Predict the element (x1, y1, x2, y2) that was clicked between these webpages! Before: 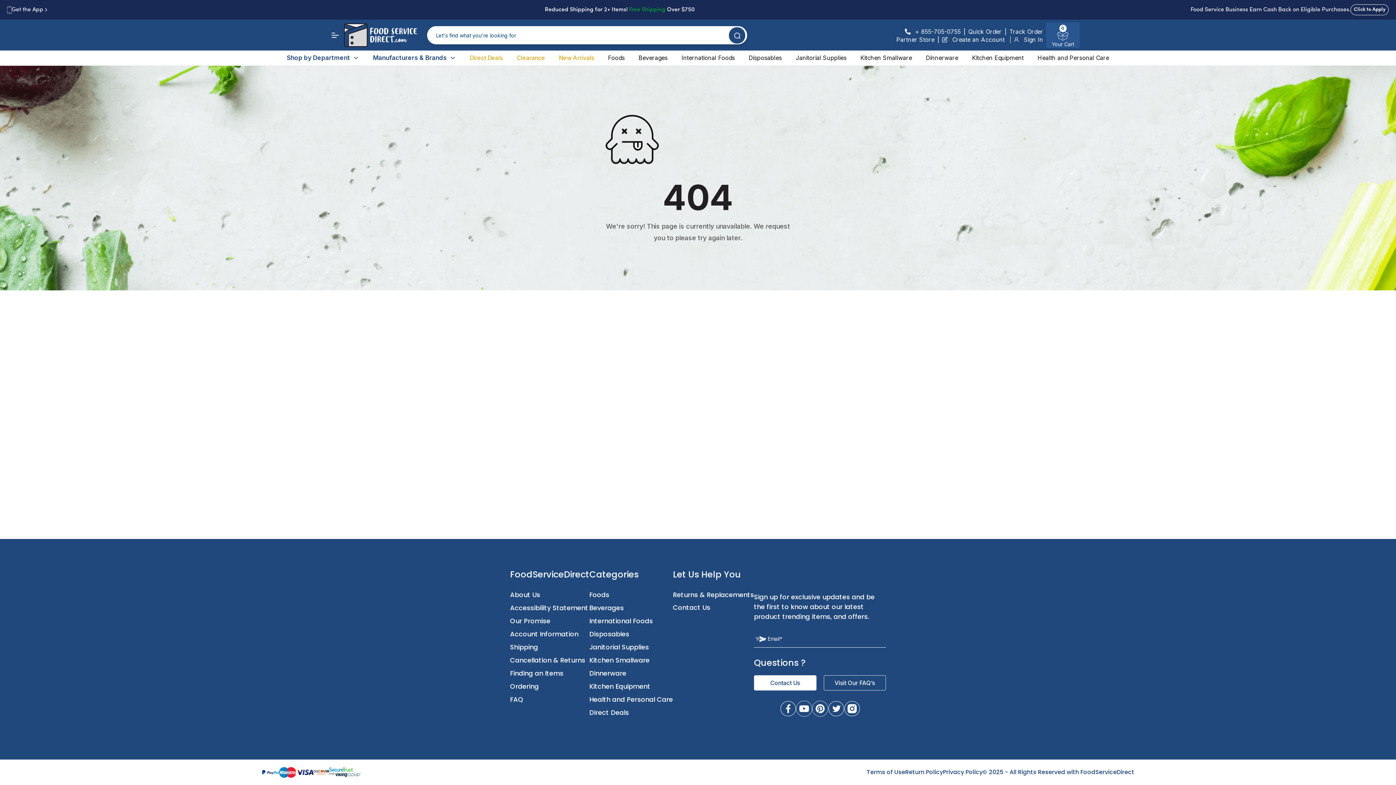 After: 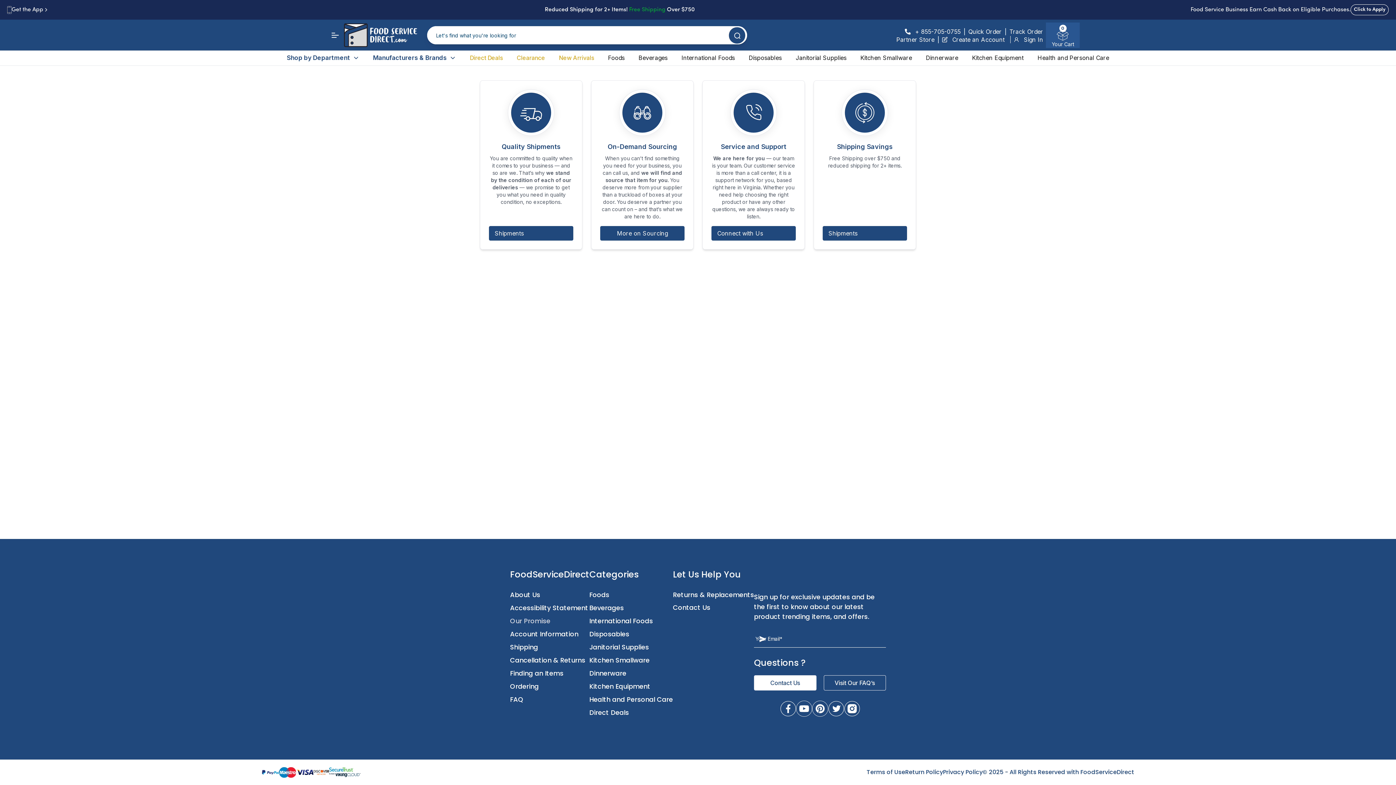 Action: bbox: (510, 616, 550, 625) label: Our Promise